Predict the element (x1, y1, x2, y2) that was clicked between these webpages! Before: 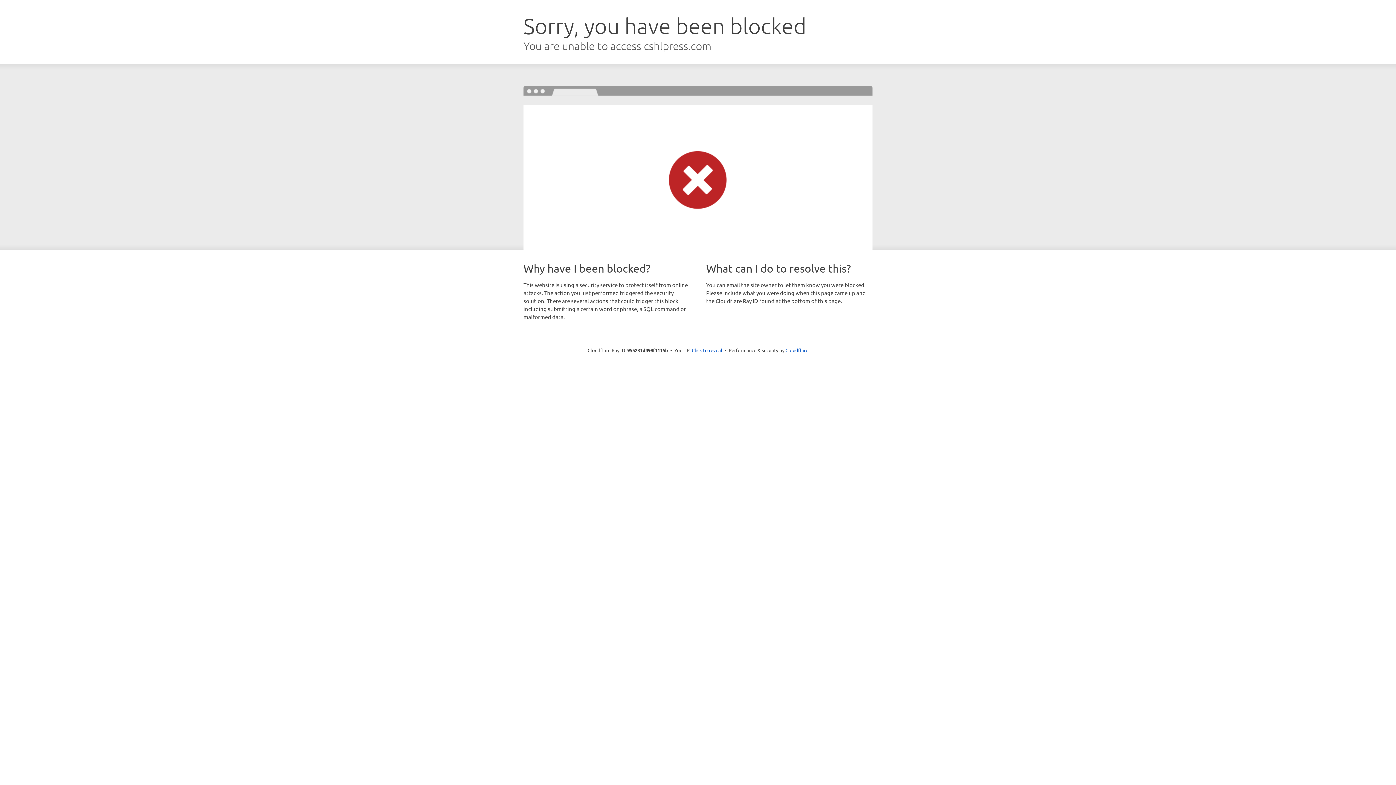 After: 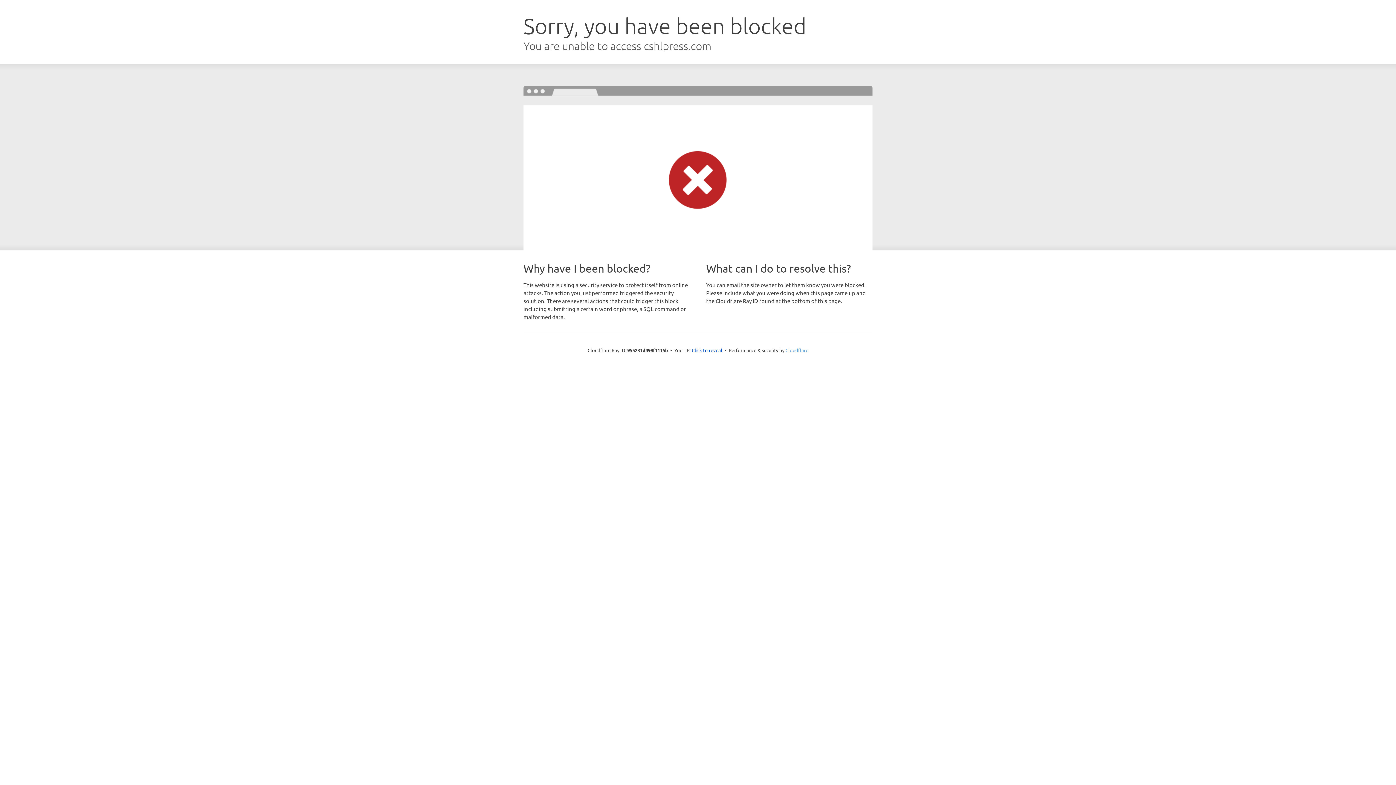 Action: bbox: (785, 347, 808, 353) label: Cloudflare